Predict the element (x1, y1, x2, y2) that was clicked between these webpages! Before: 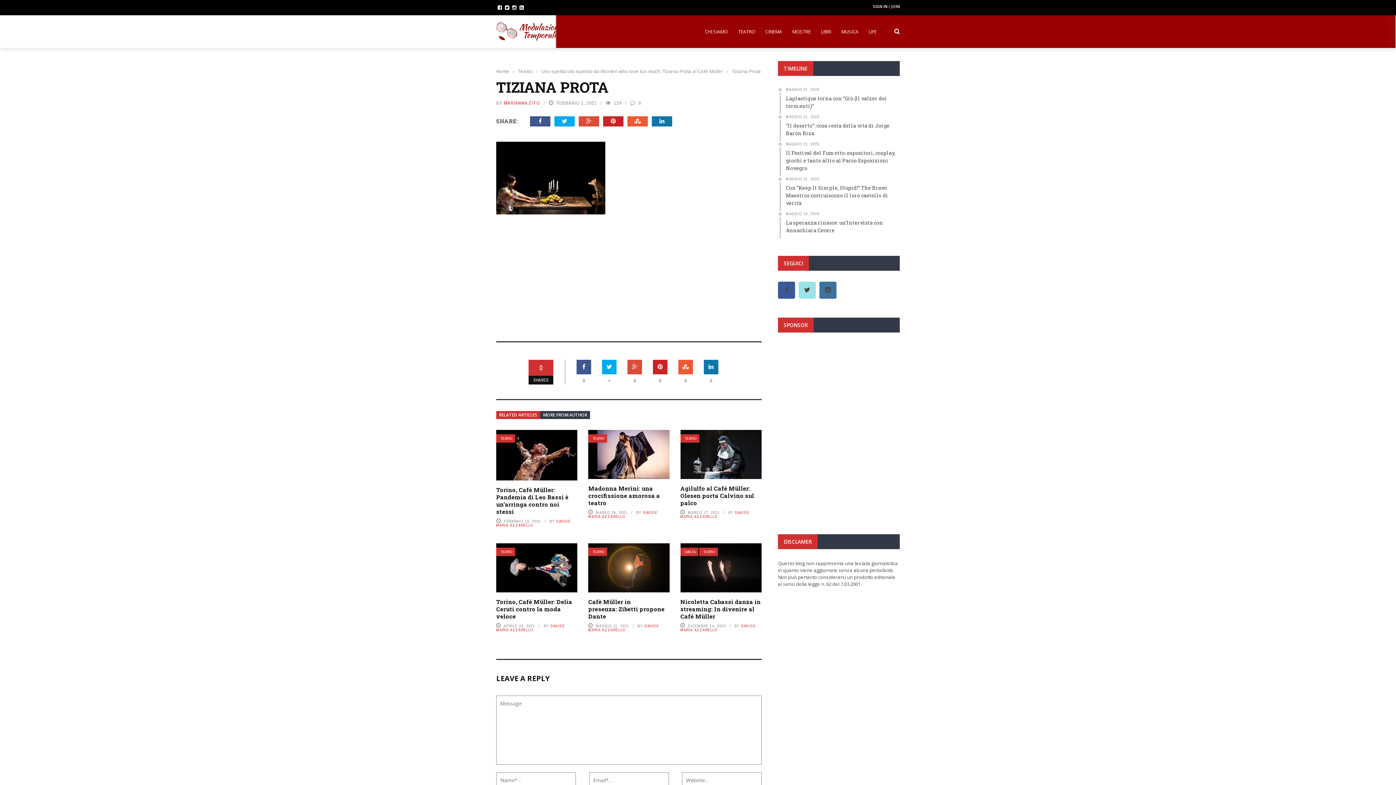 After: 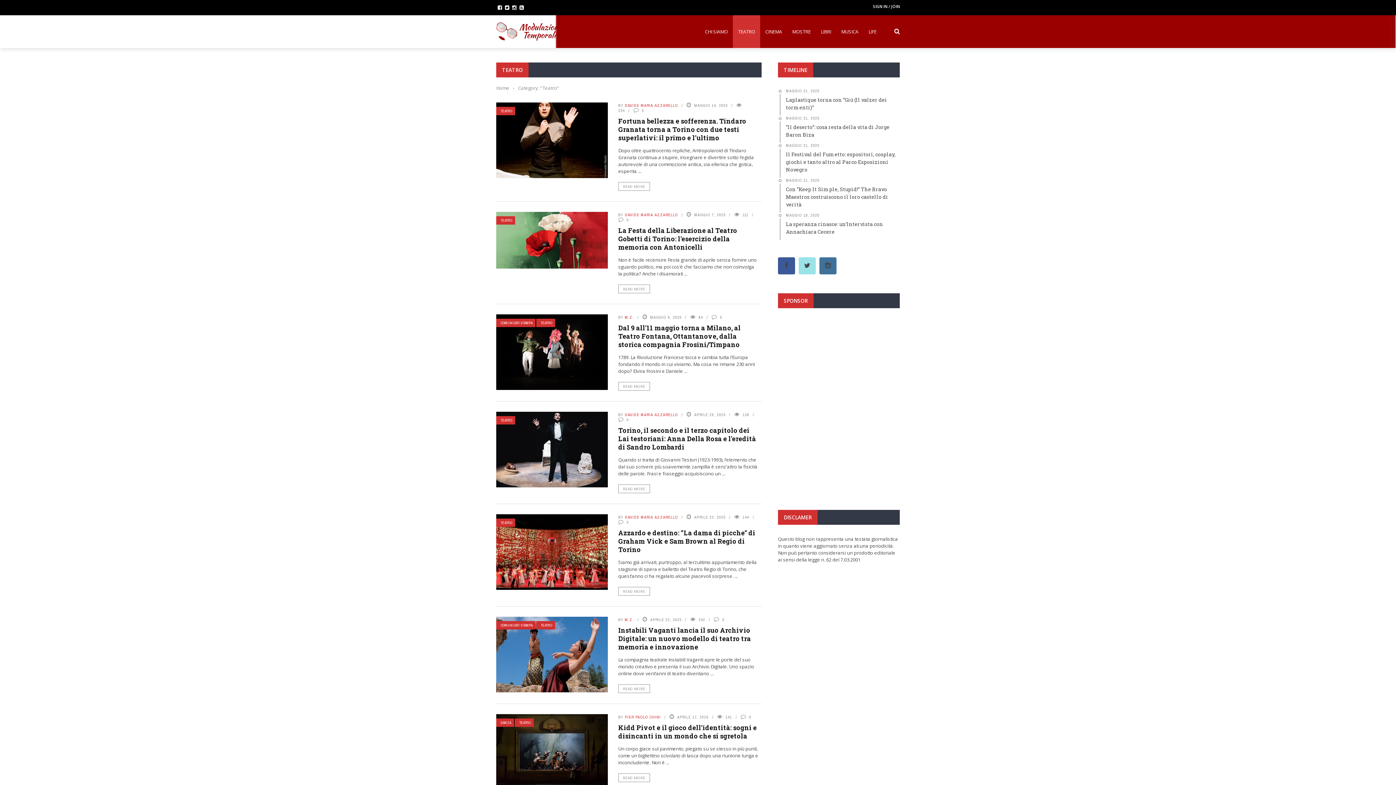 Action: bbox: (518, 68, 532, 74) label: Teatro